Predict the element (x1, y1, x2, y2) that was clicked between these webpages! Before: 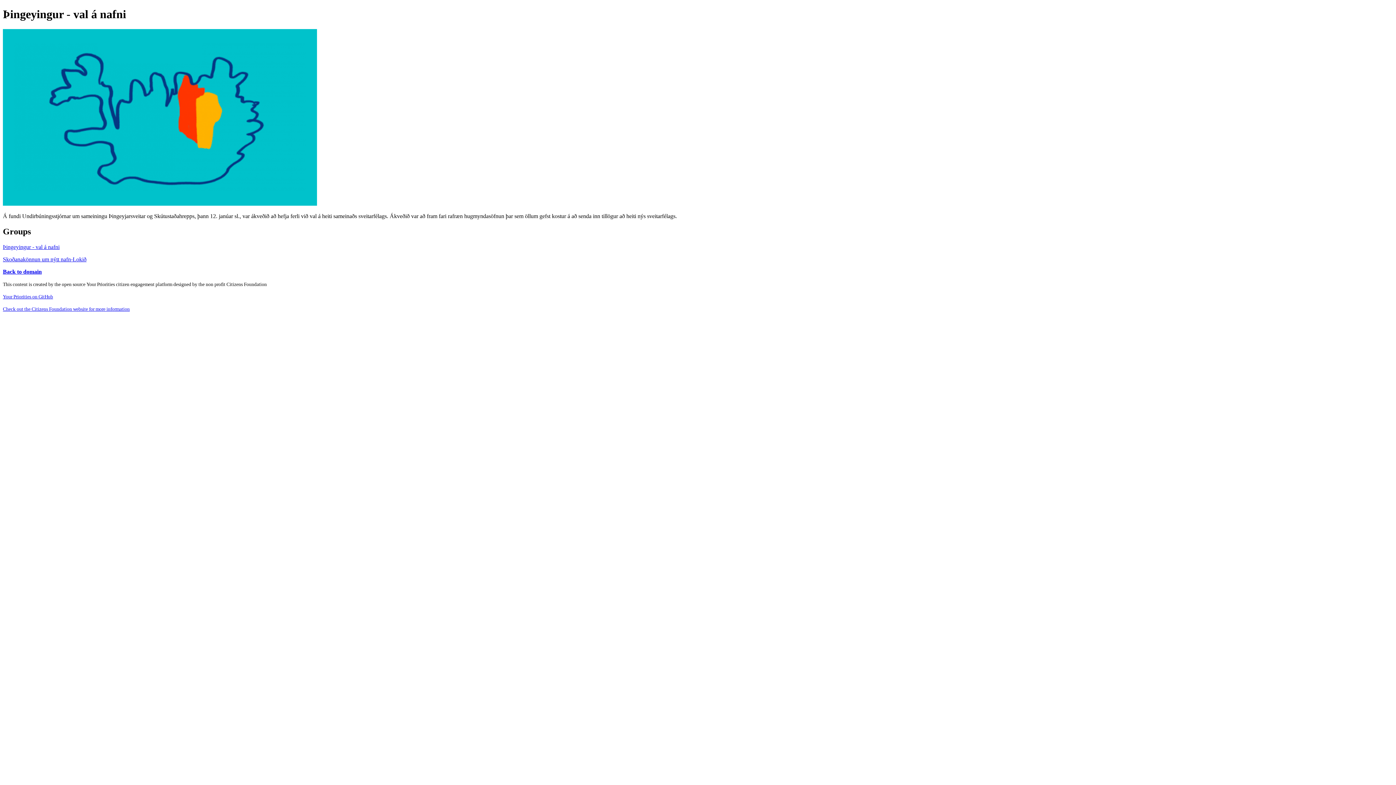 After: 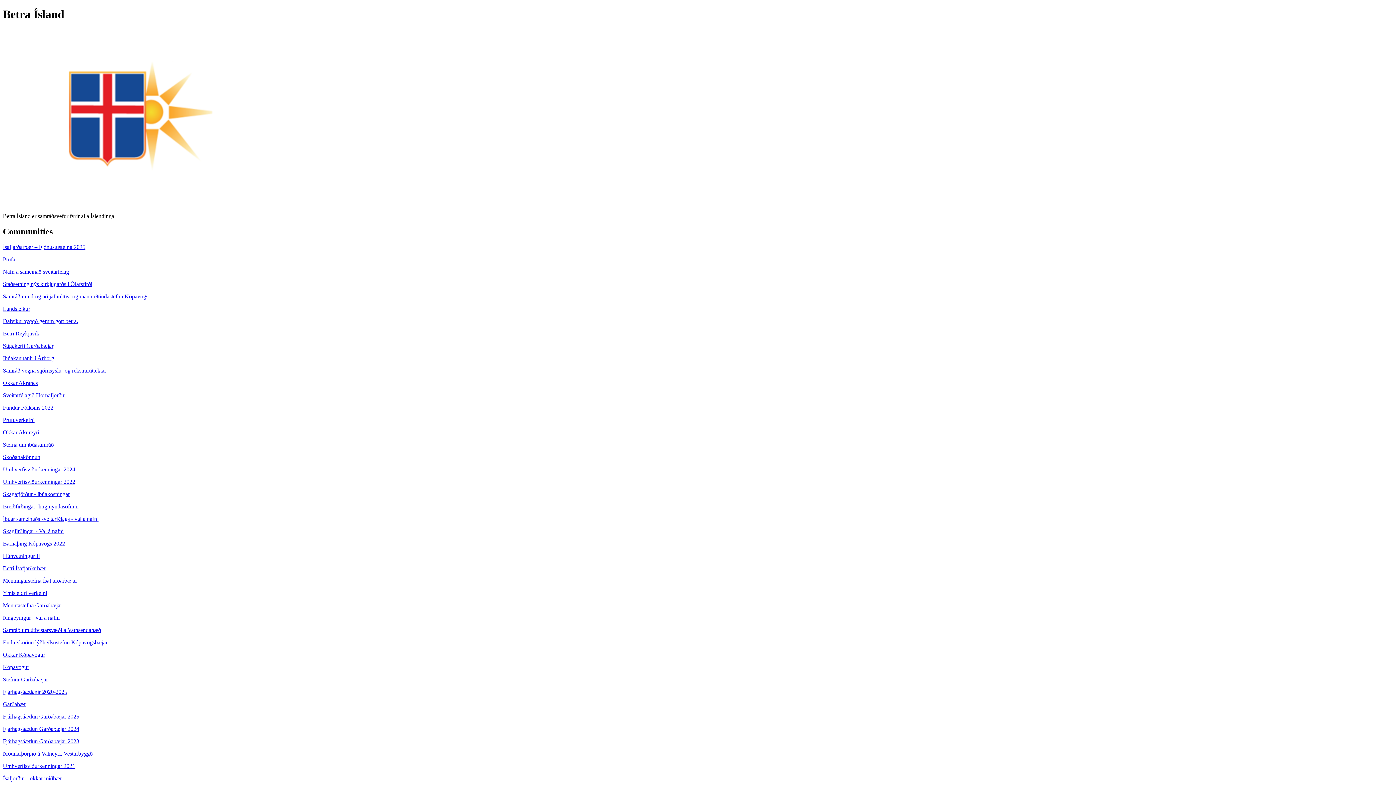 Action: bbox: (2, 268, 41, 274) label: Back to domain